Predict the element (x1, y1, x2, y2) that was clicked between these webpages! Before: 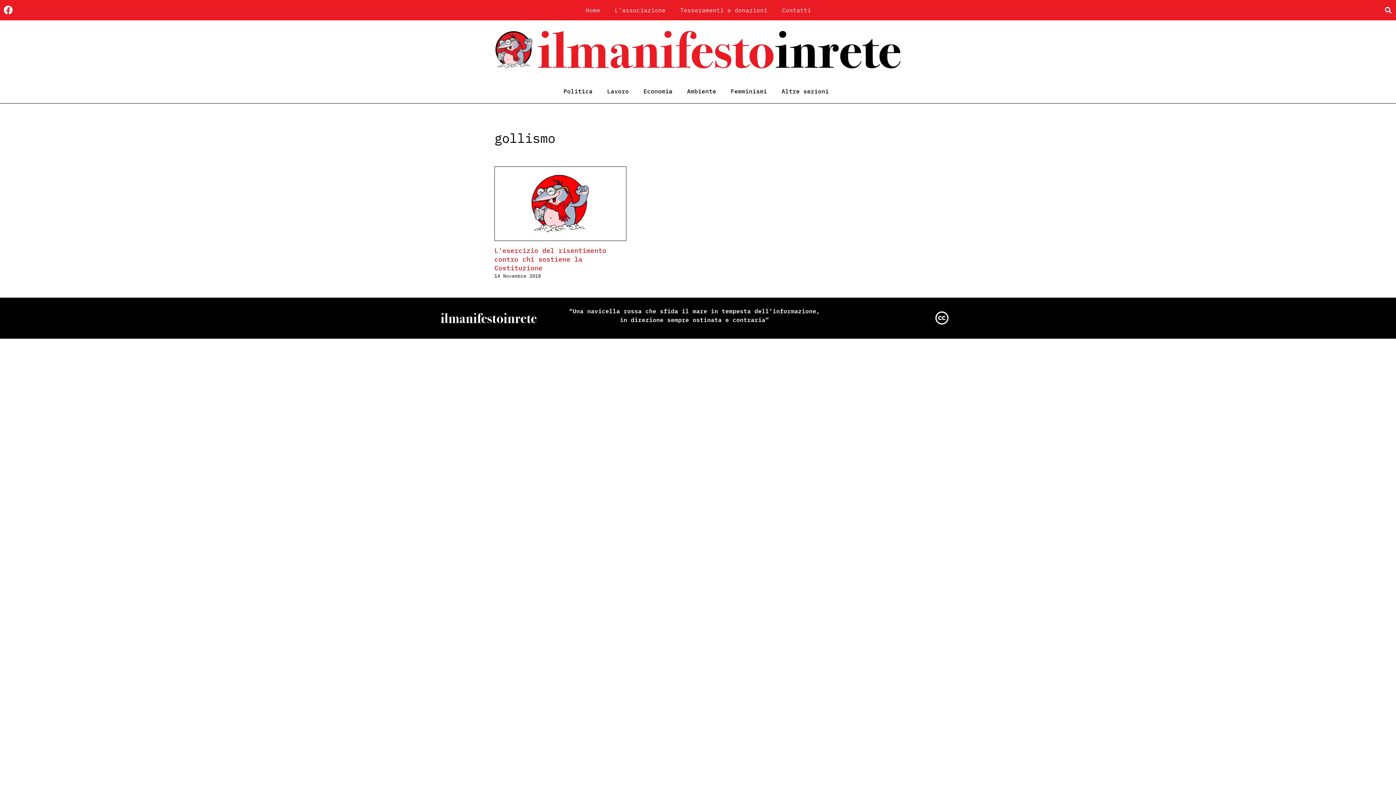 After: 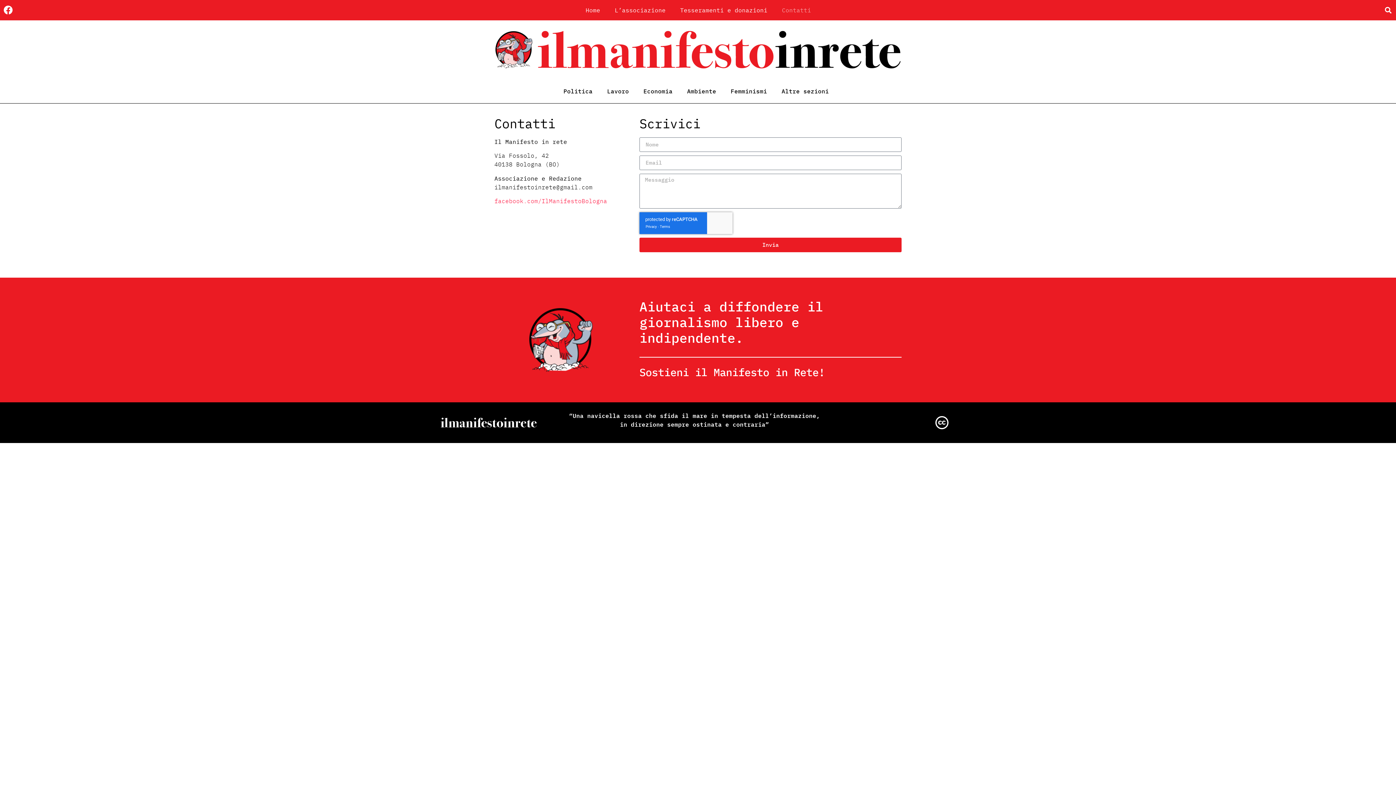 Action: label: Contatti bbox: (774, 1, 818, 18)